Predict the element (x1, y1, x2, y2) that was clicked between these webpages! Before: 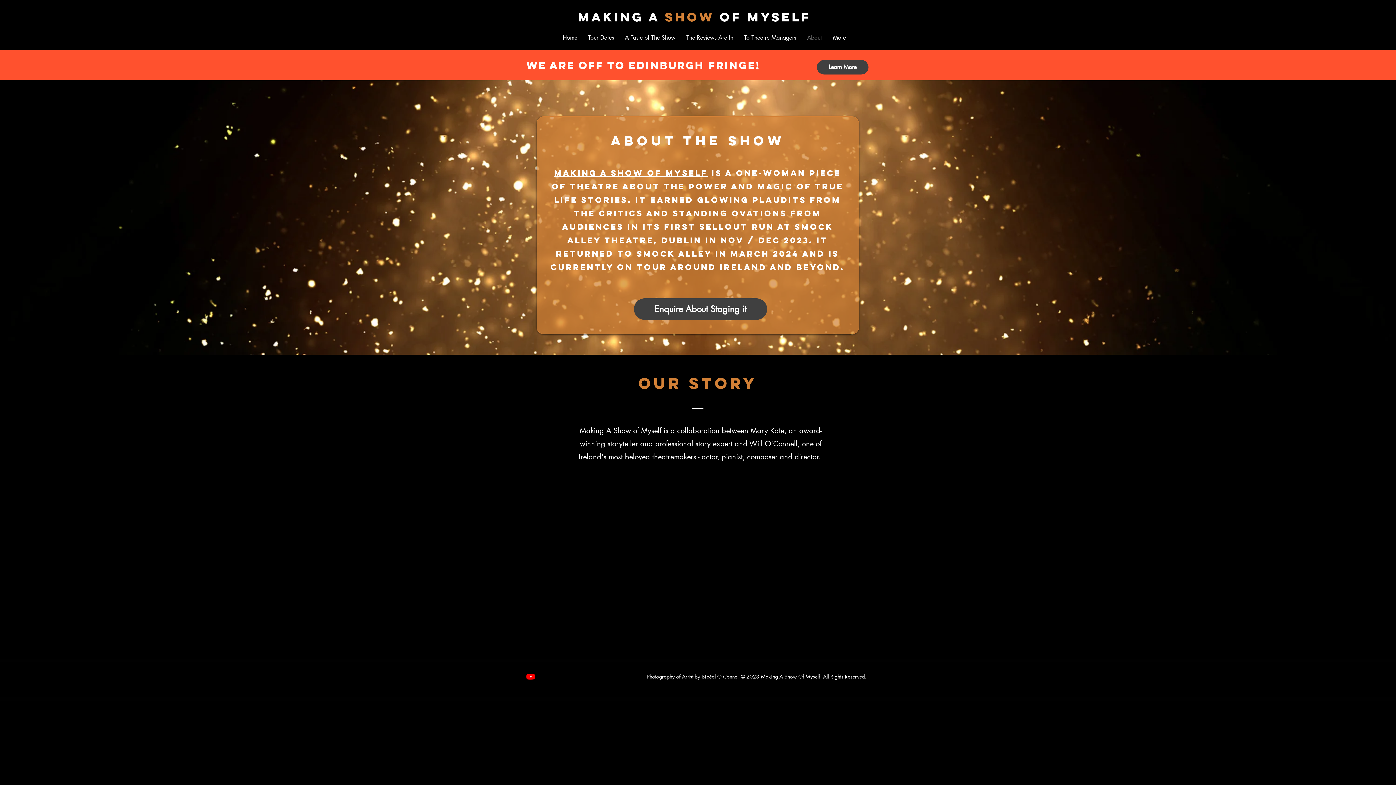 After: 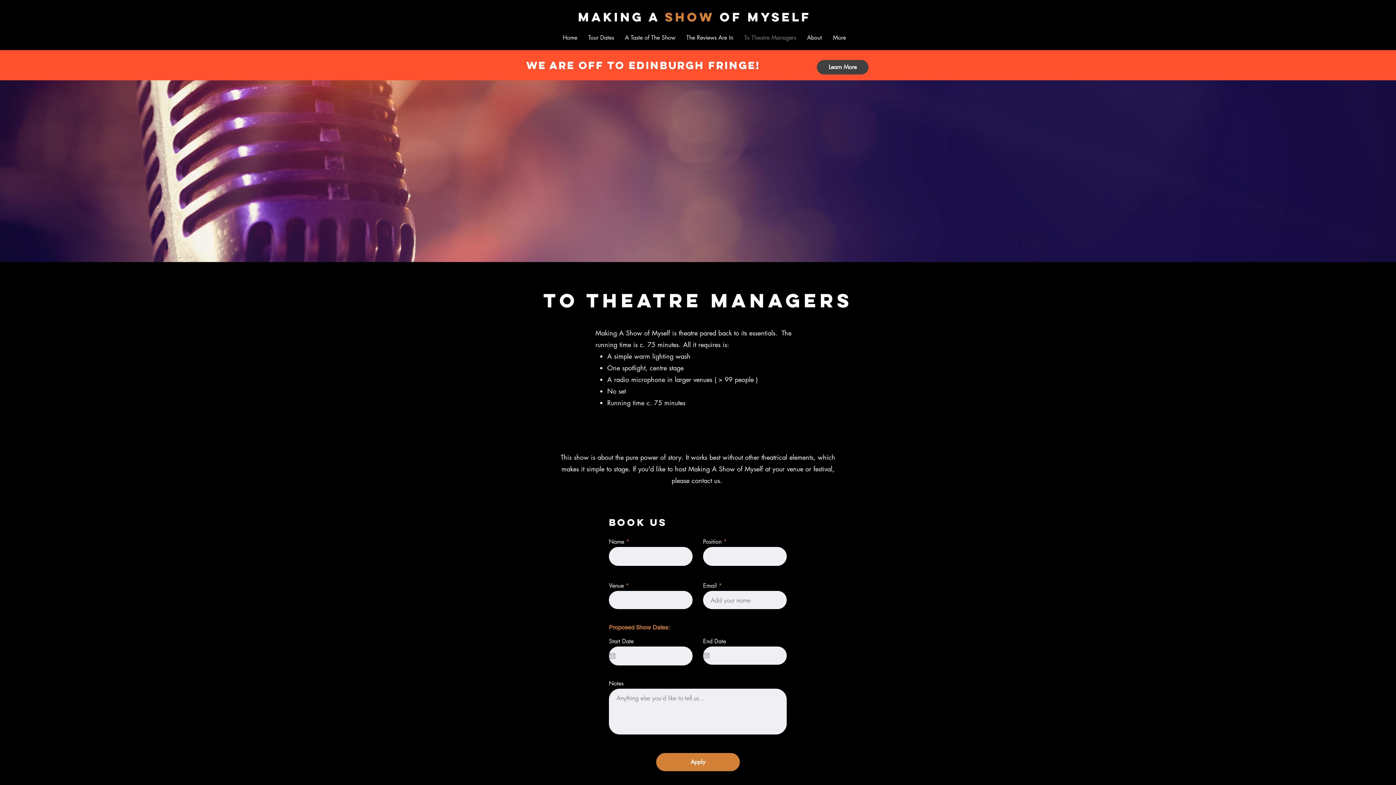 Action: label: To Theatre Managers bbox: (738, 31, 801, 44)